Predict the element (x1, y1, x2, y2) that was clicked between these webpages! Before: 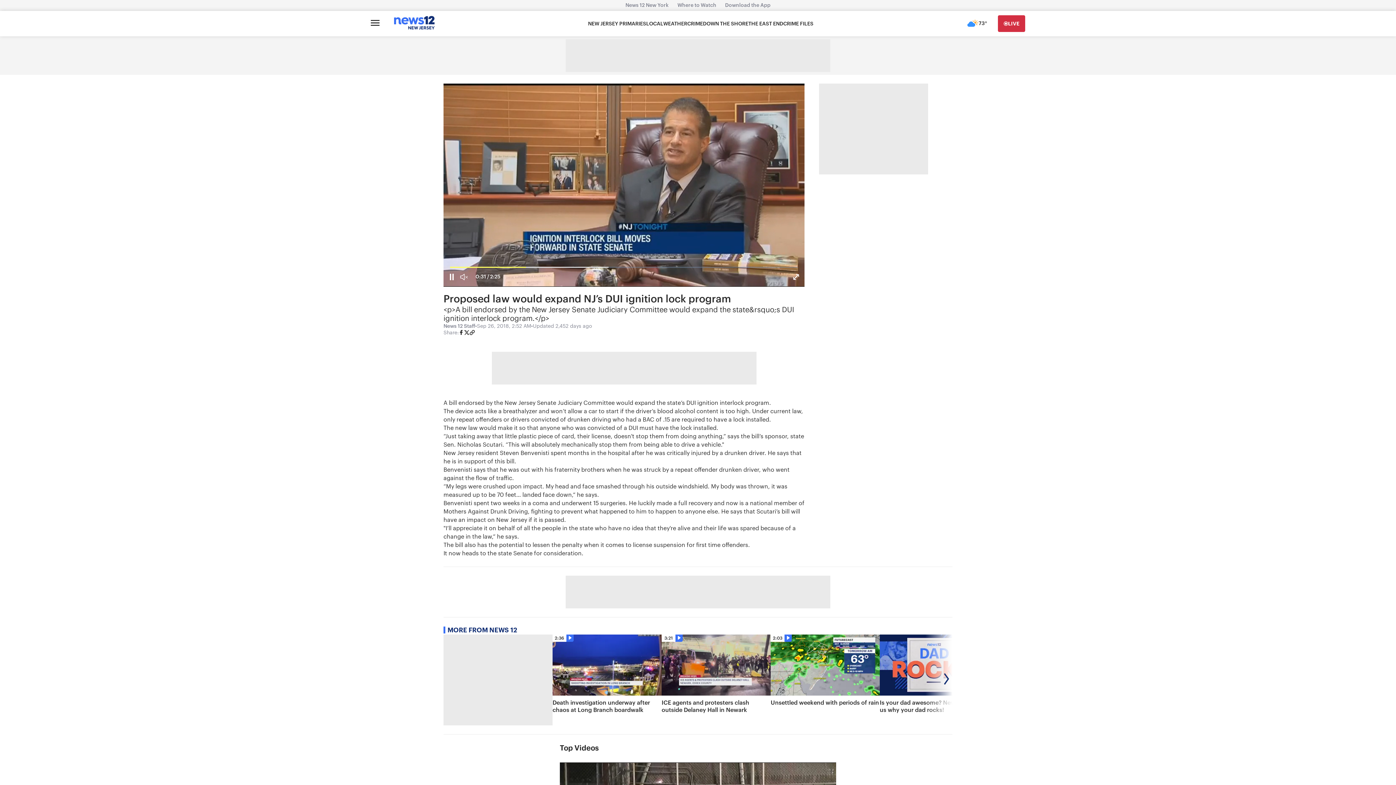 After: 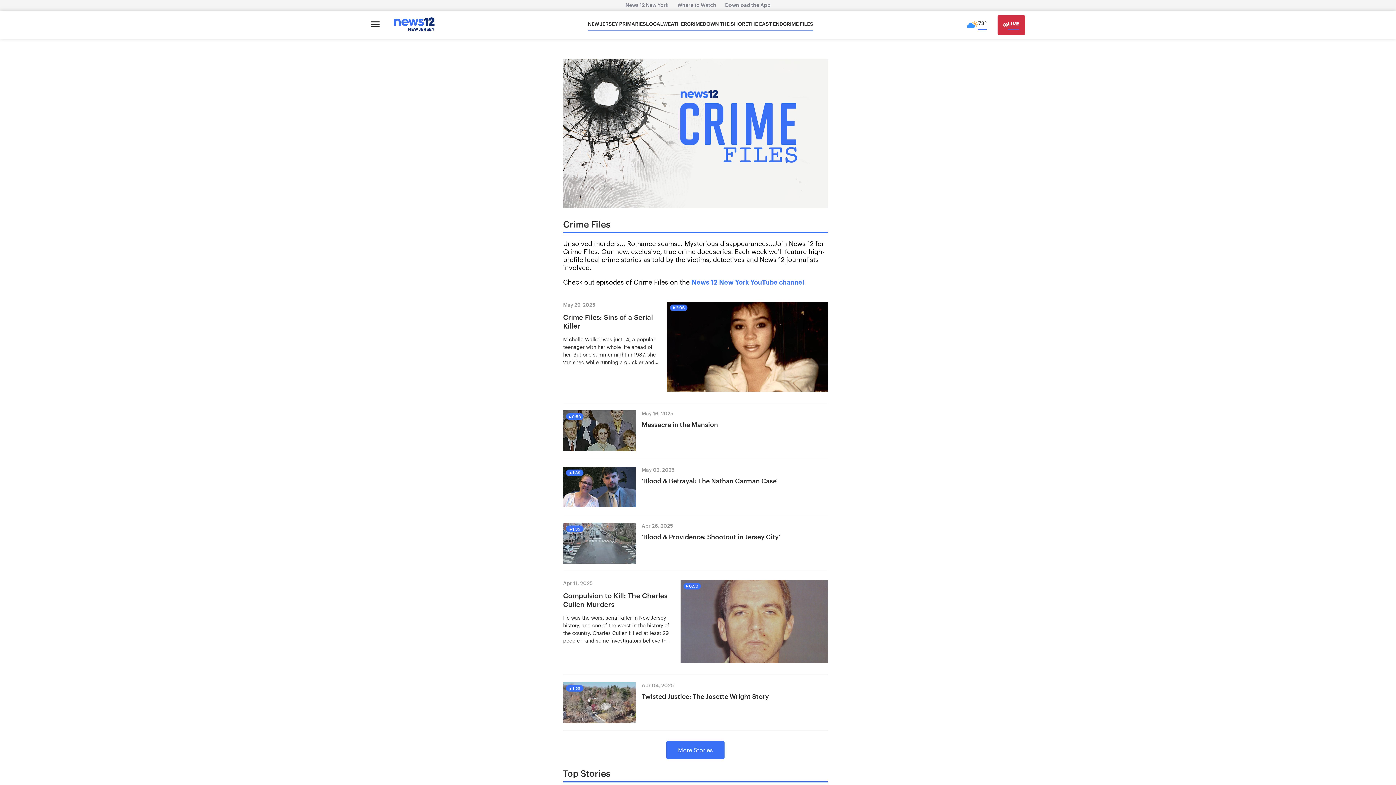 Action: bbox: (783, 20, 813, 27) label: CRIME FILES